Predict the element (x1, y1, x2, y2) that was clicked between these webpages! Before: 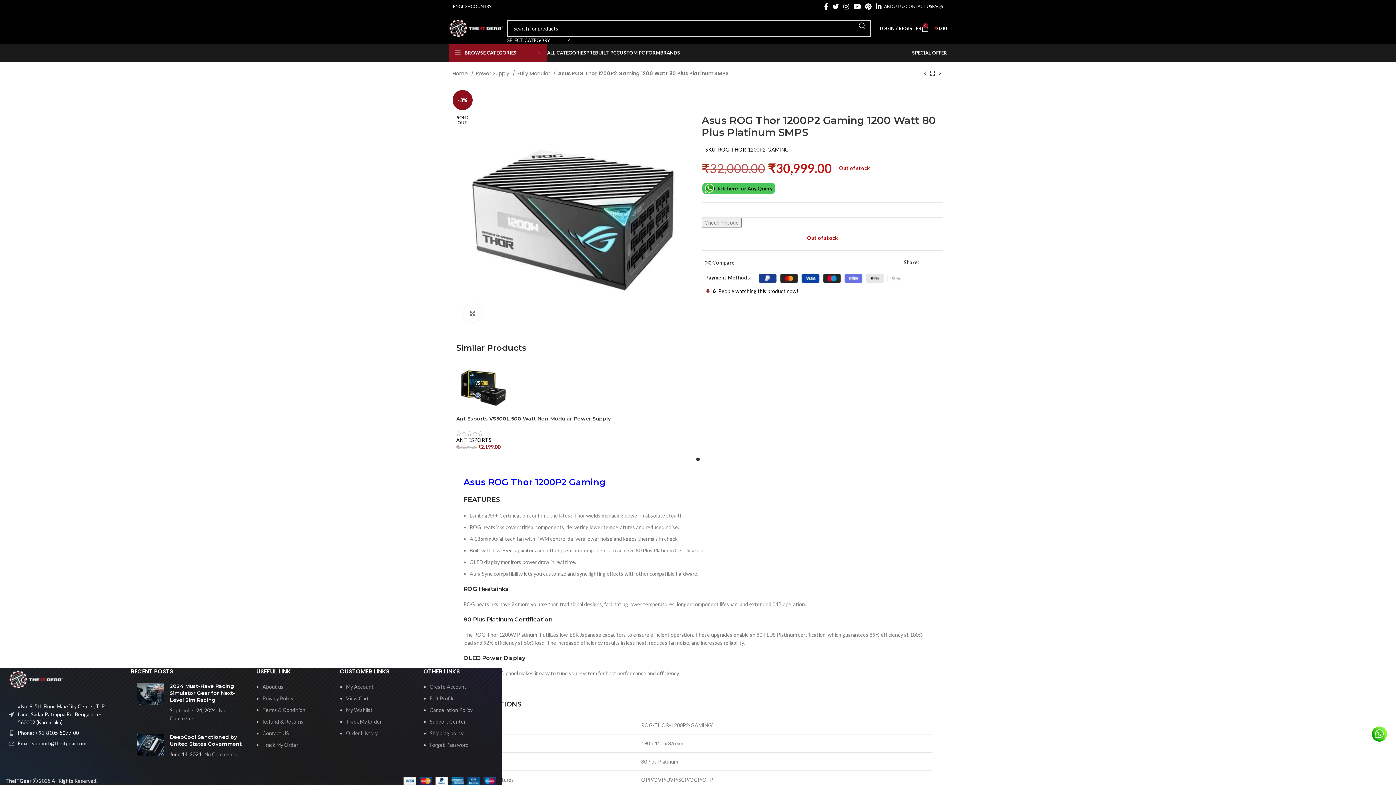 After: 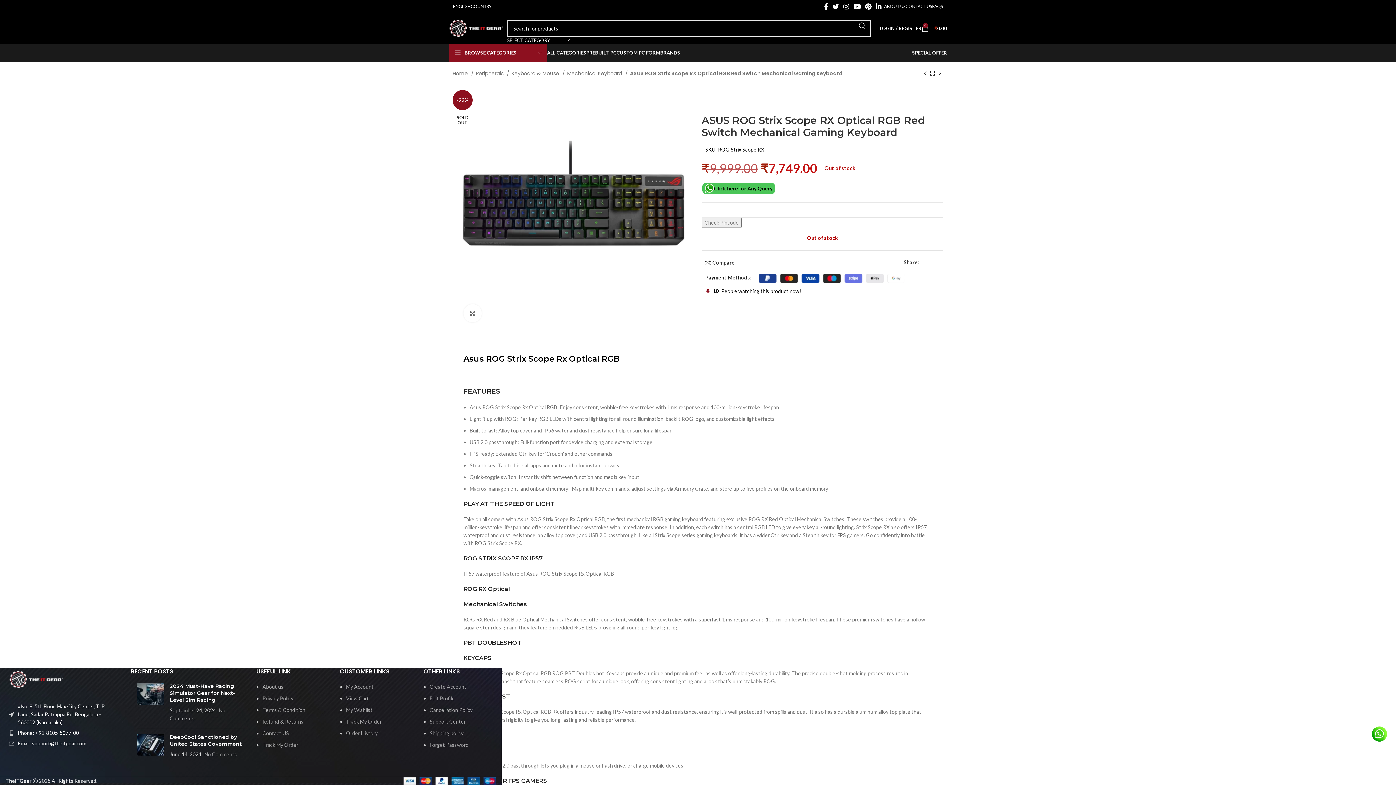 Action: label: Next product bbox: (936, 70, 943, 77)